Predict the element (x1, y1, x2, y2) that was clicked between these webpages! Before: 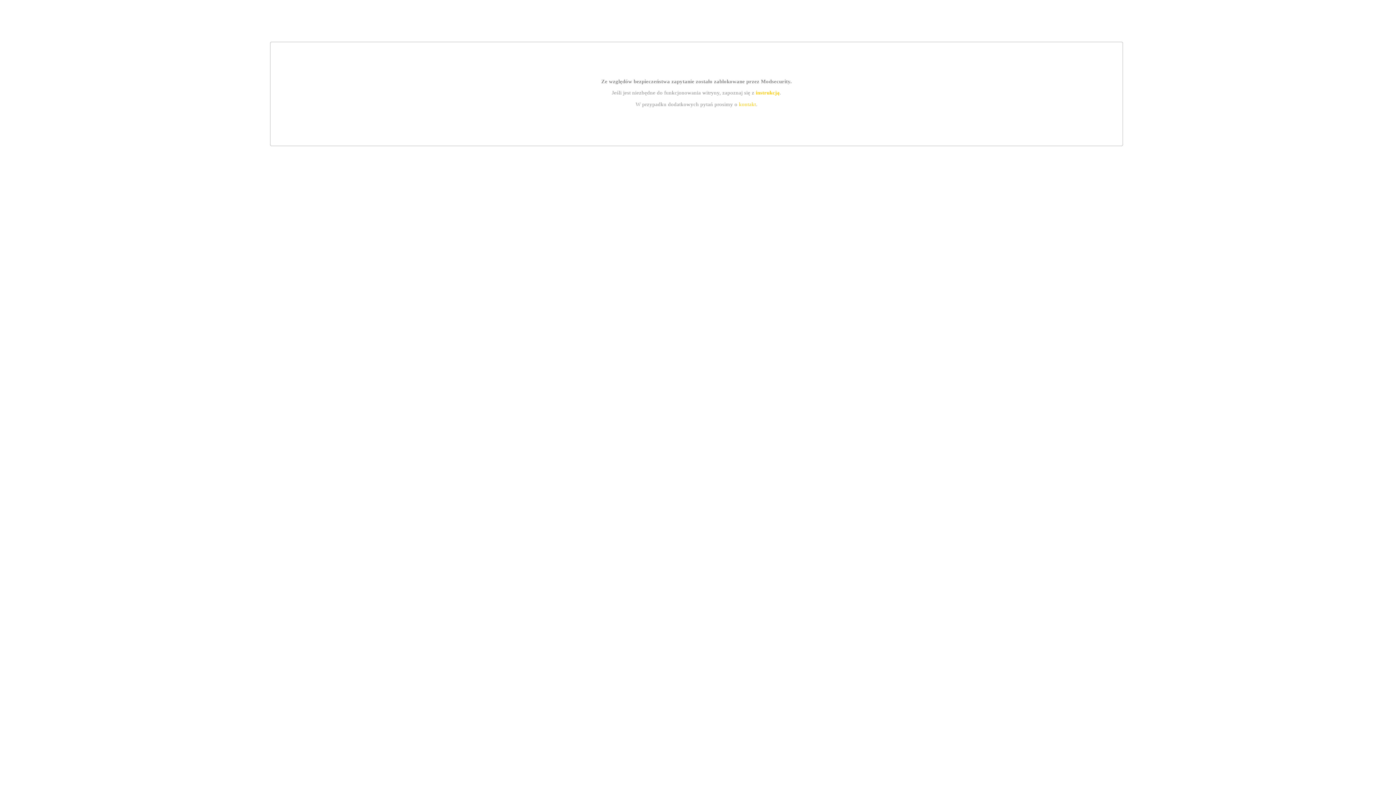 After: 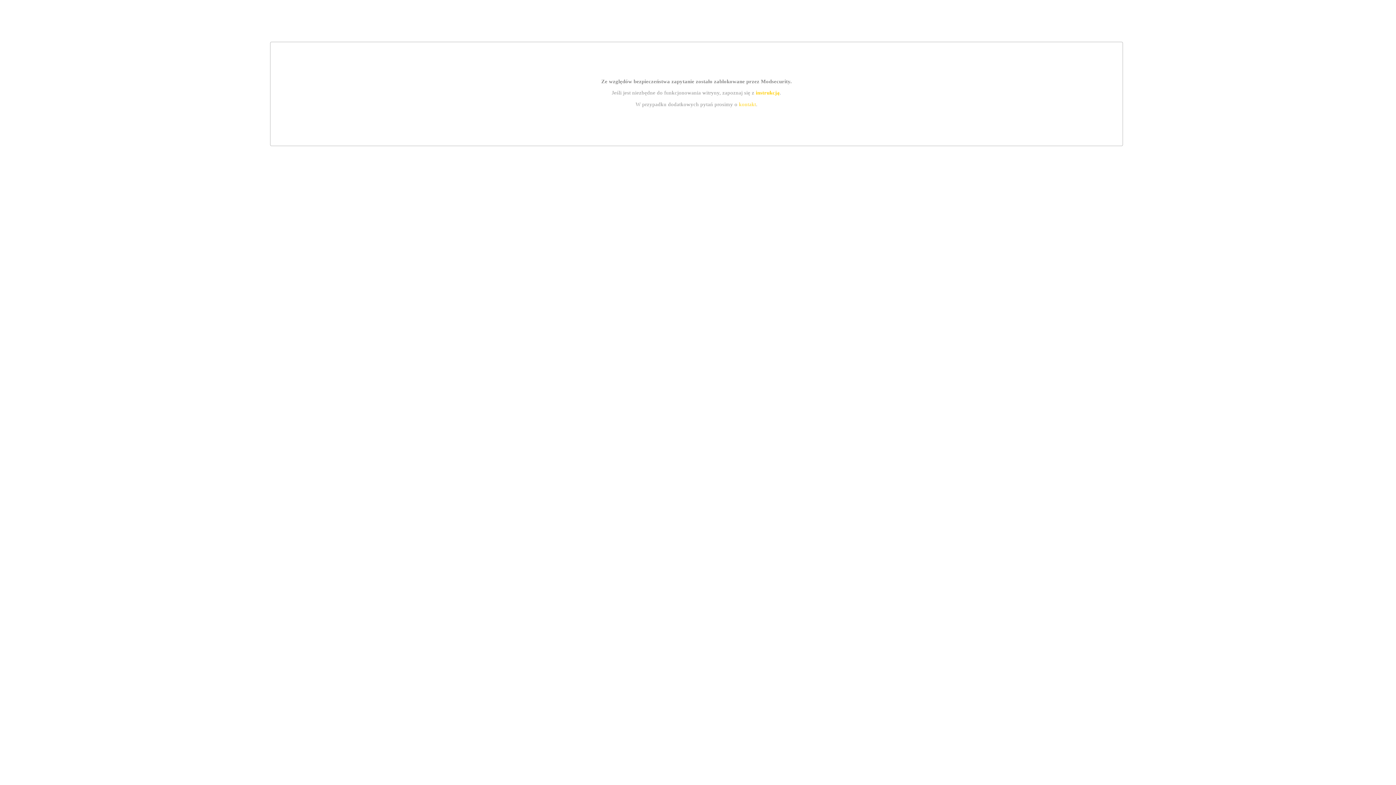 Action: label: instrukcją bbox: (755, 89, 779, 95)